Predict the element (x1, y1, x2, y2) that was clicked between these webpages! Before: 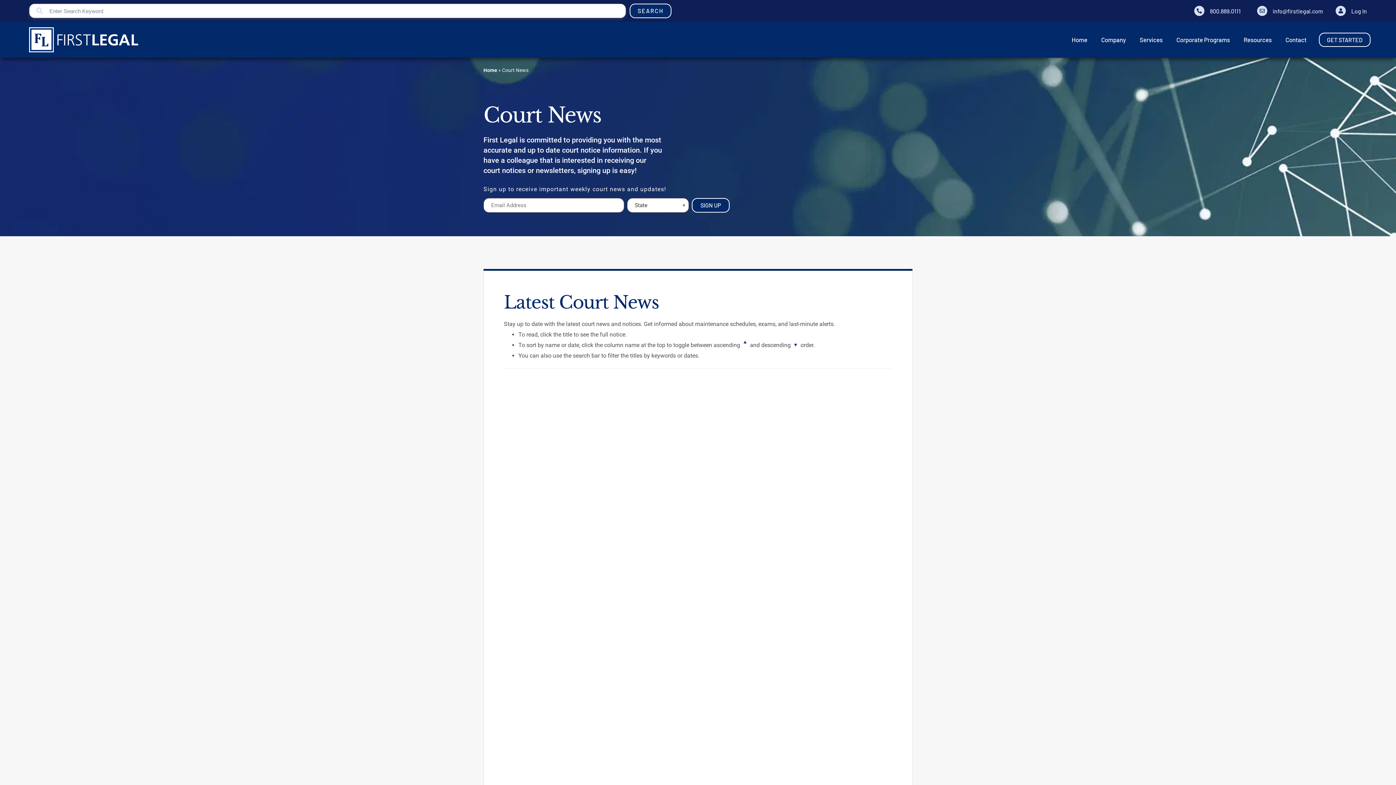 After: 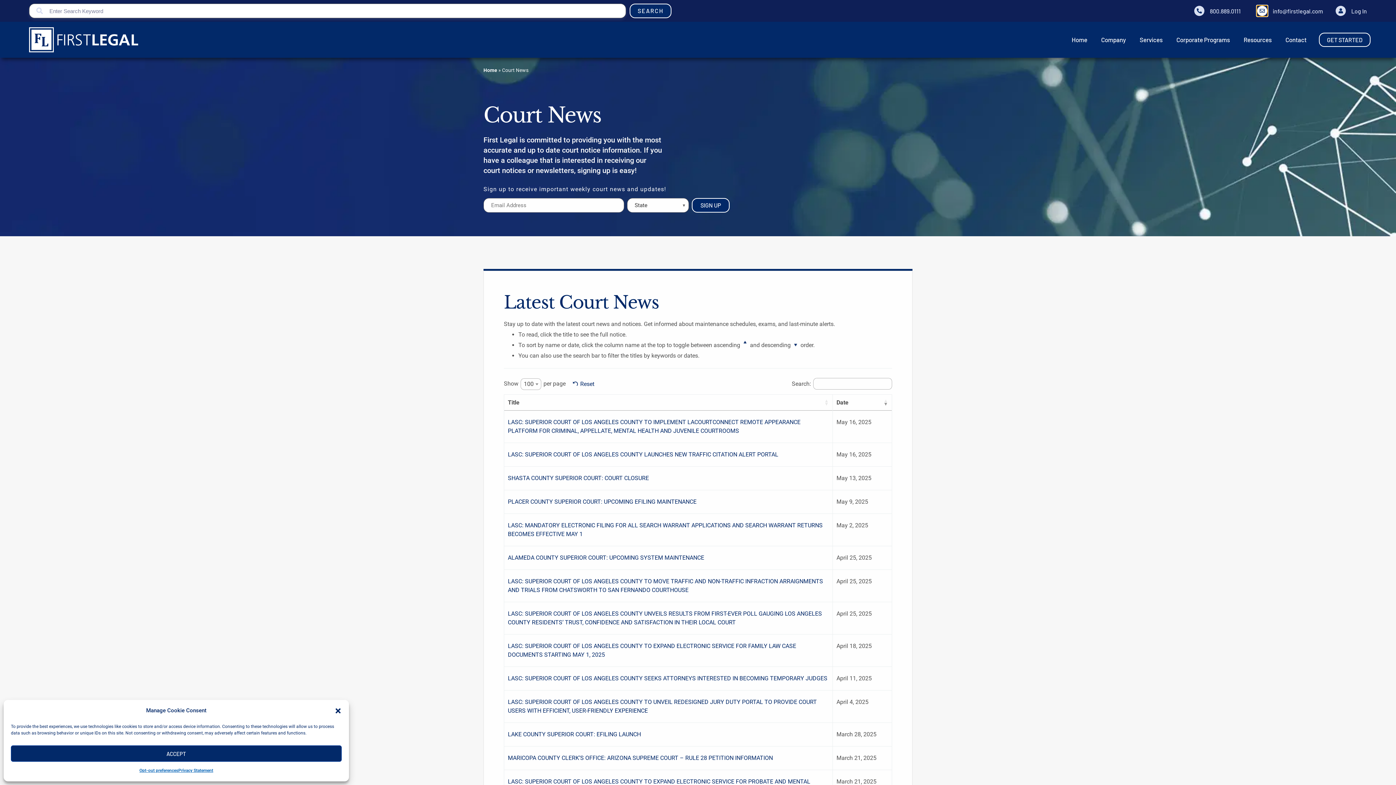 Action: label: info@firstlegal.com bbox: (1257, 5, 1267, 16)